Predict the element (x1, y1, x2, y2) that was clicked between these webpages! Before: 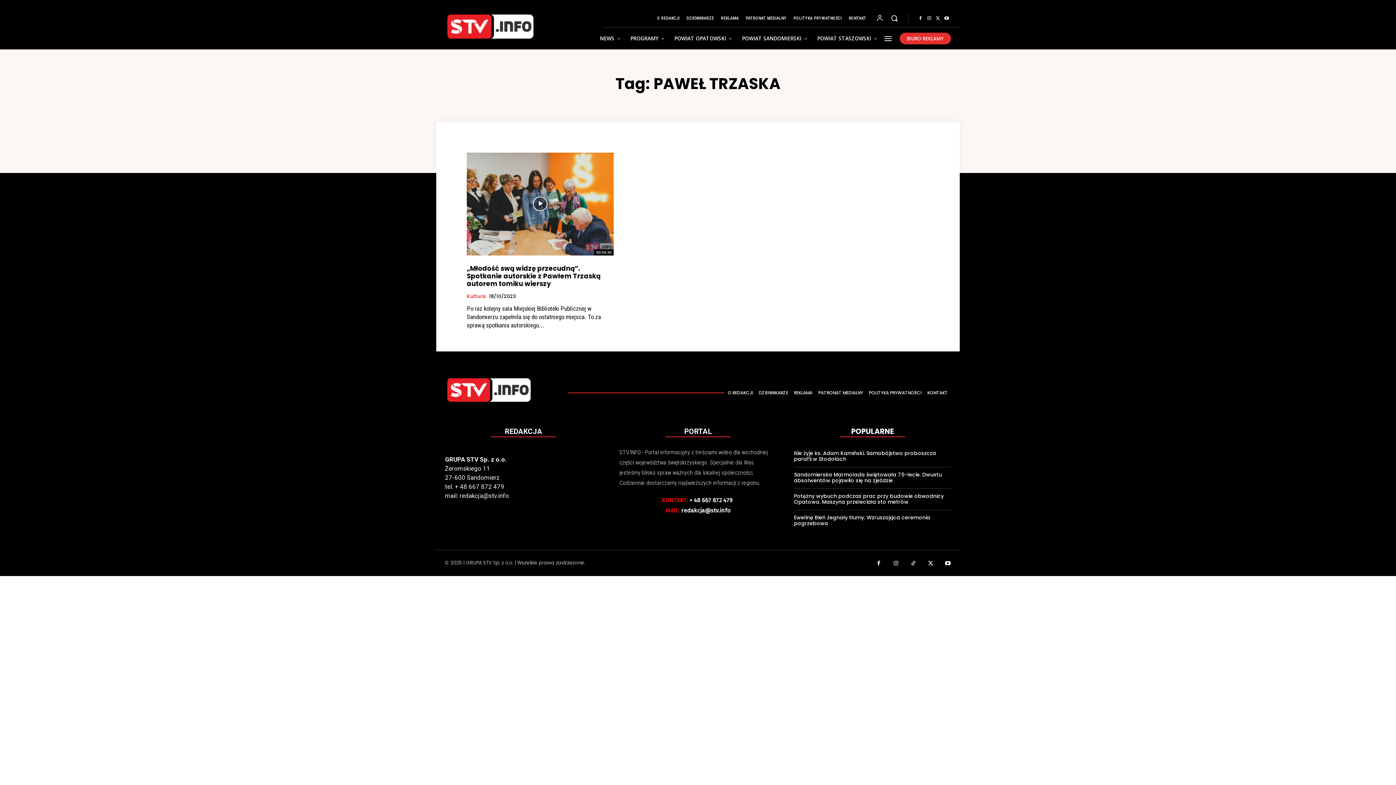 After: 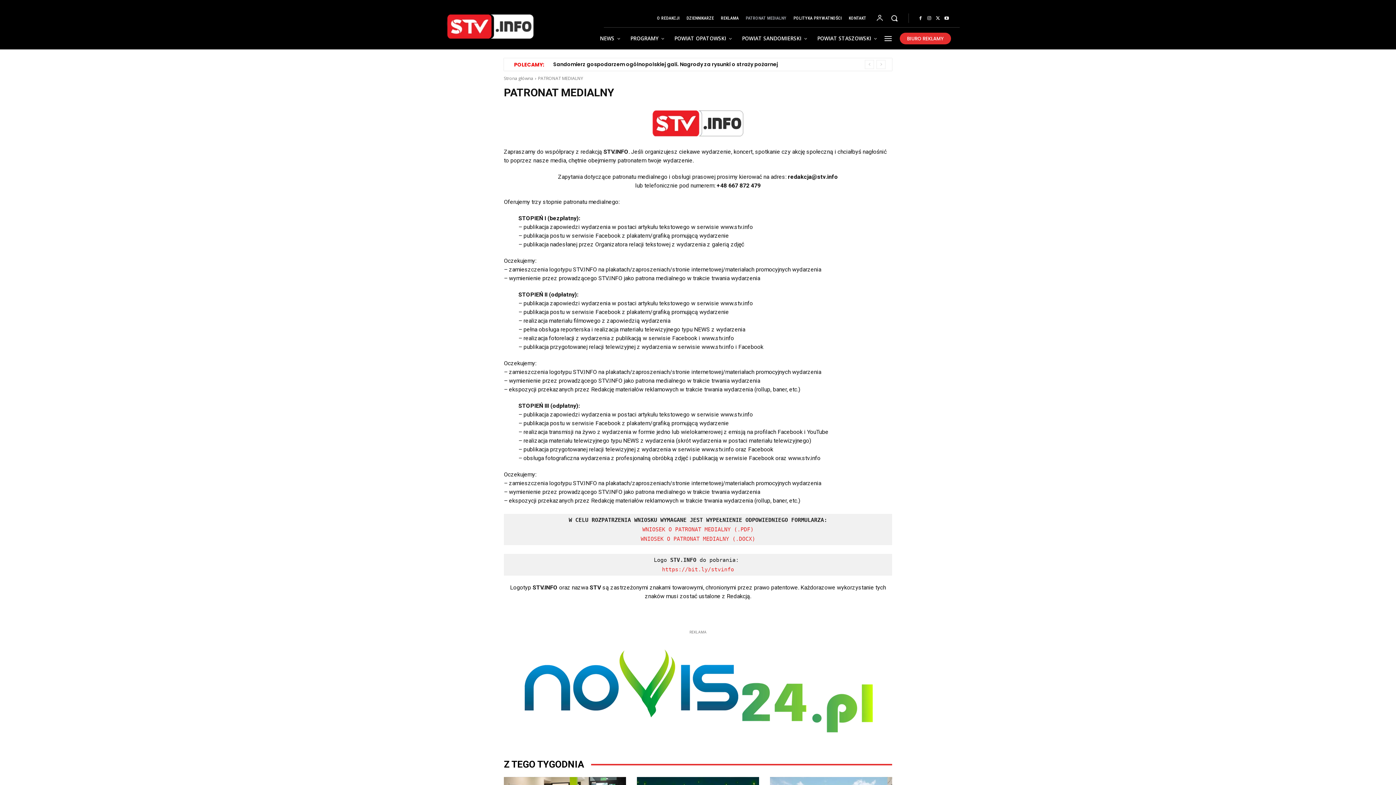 Action: bbox: (745, 9, 787, 27) label: PATRONAT MEDIALNY